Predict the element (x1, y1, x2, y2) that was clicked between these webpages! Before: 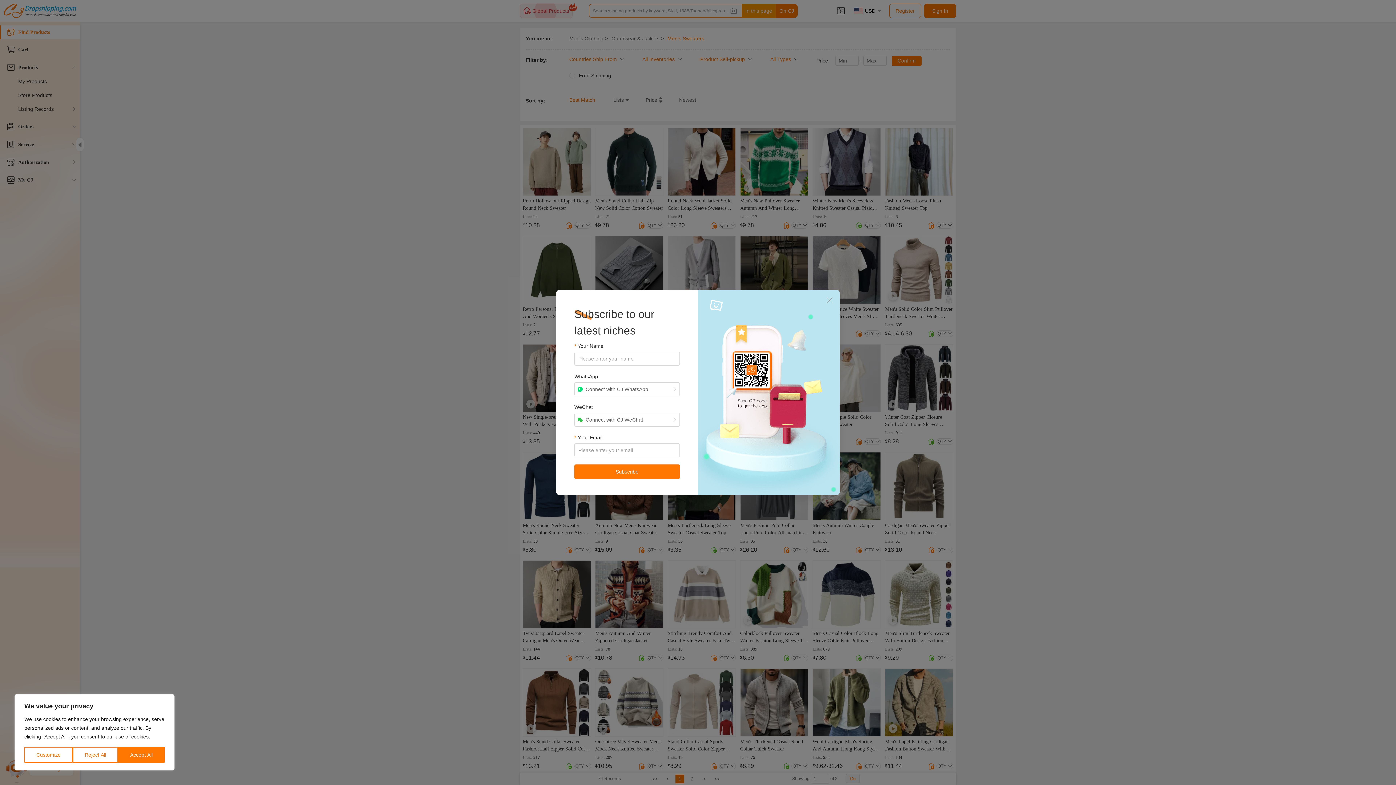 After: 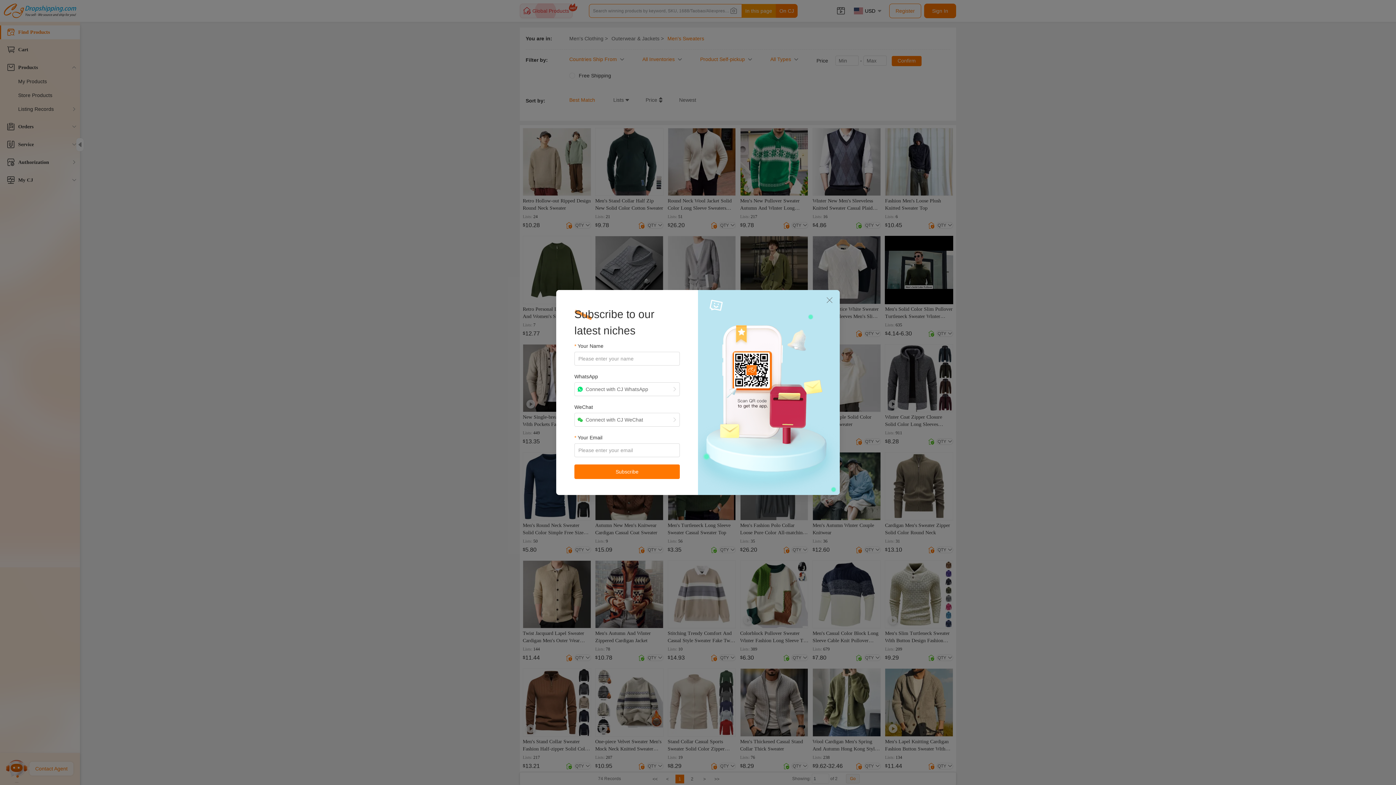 Action: label: Accept All bbox: (118, 747, 164, 763)